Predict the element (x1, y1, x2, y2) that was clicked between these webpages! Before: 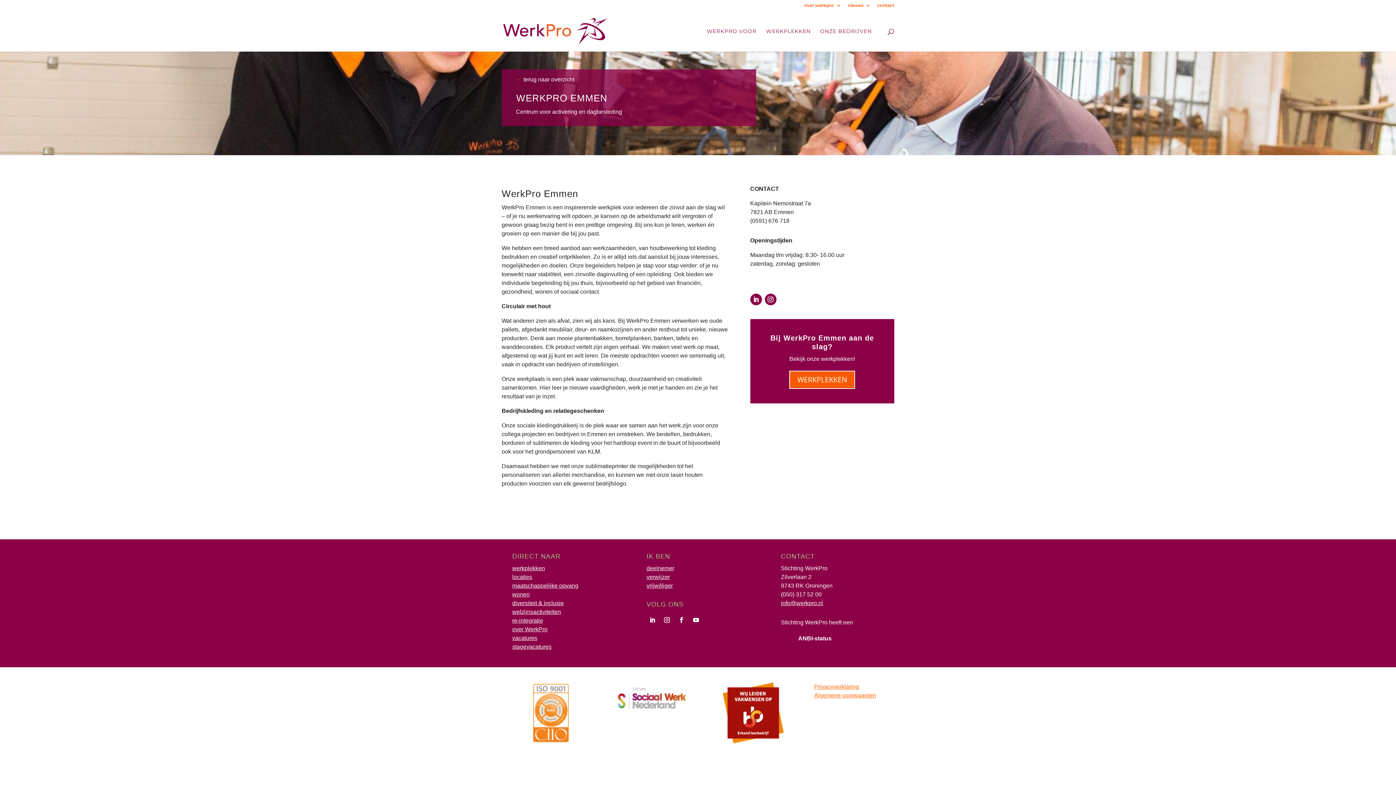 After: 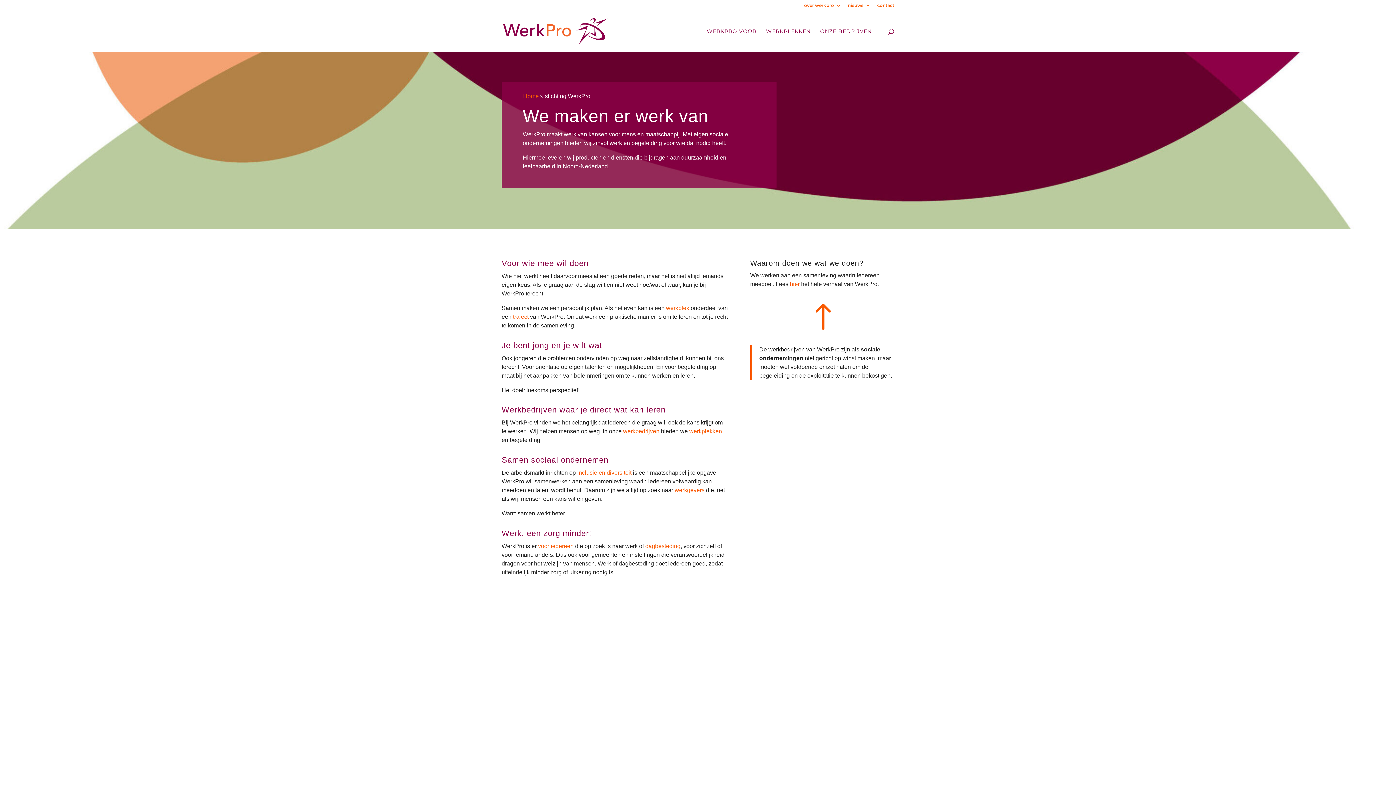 Action: label: over werkpro bbox: (804, 3, 841, 10)